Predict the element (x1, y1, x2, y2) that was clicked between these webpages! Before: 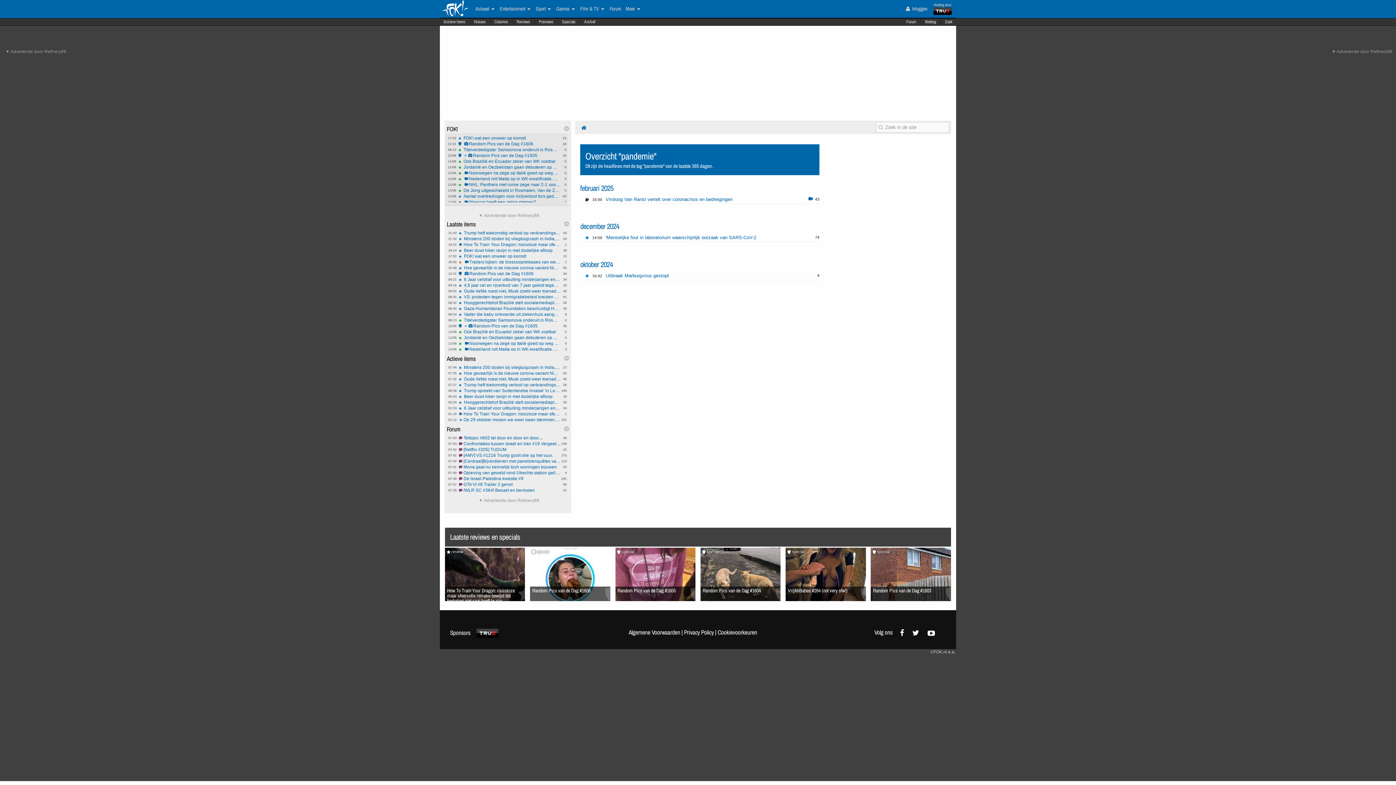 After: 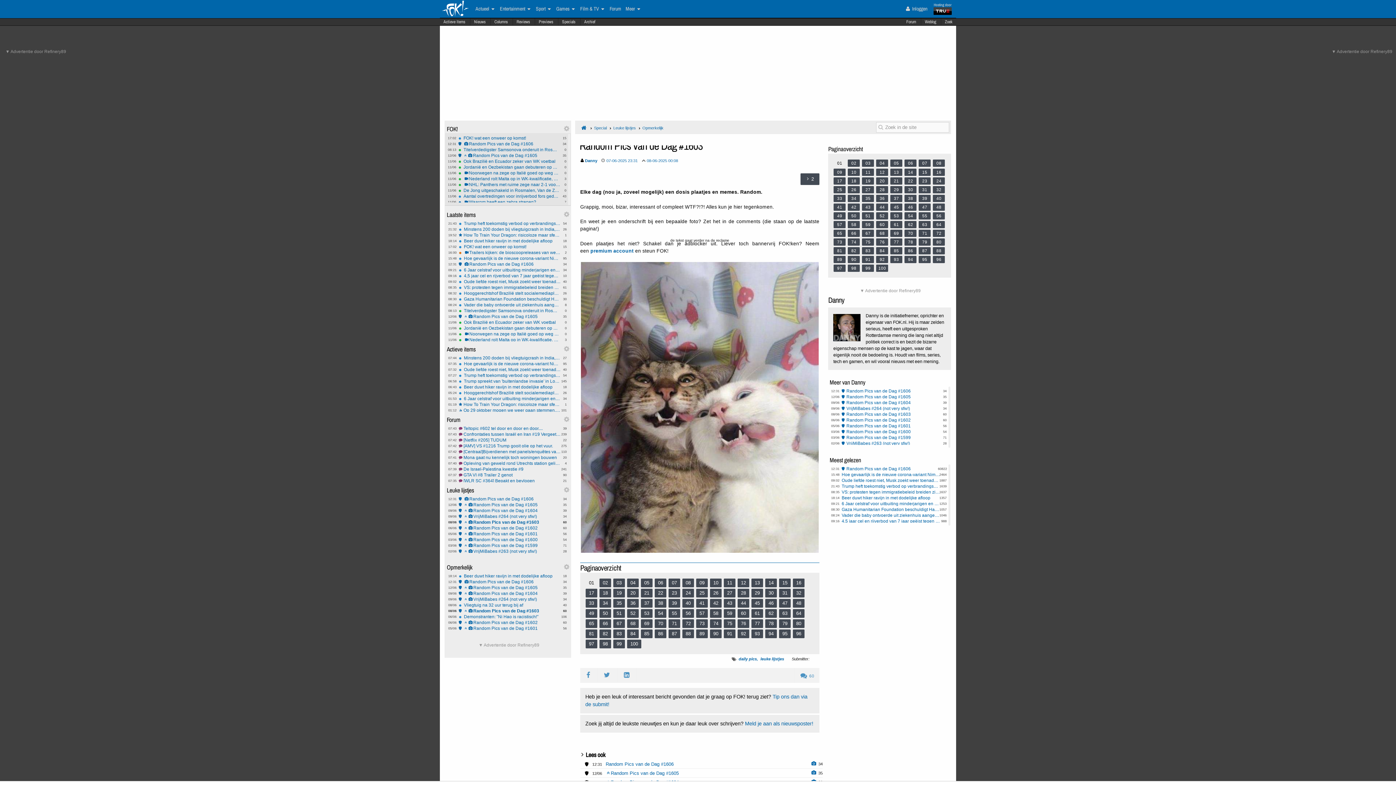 Action: bbox: (871, 548, 951, 603) label:  special
Random Pics van de Dag #1603